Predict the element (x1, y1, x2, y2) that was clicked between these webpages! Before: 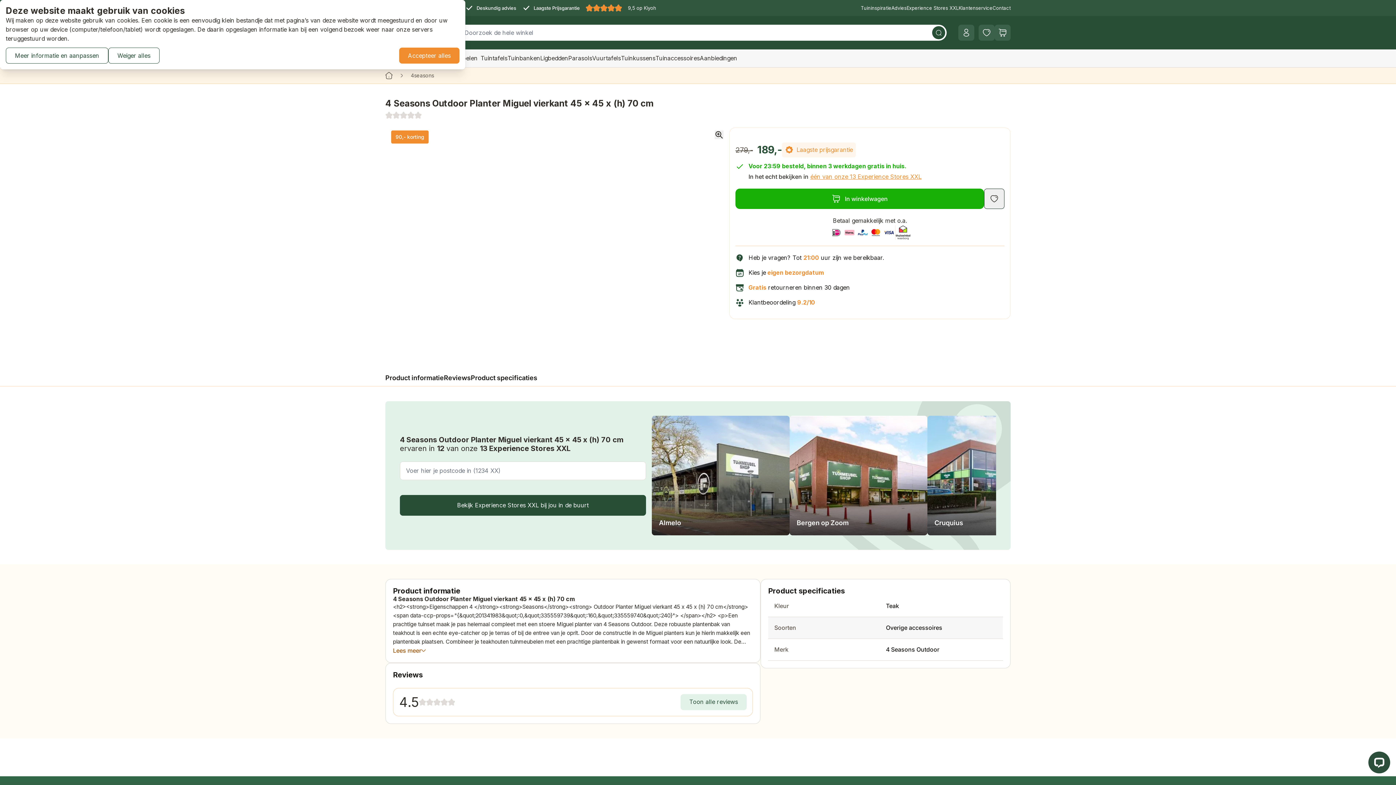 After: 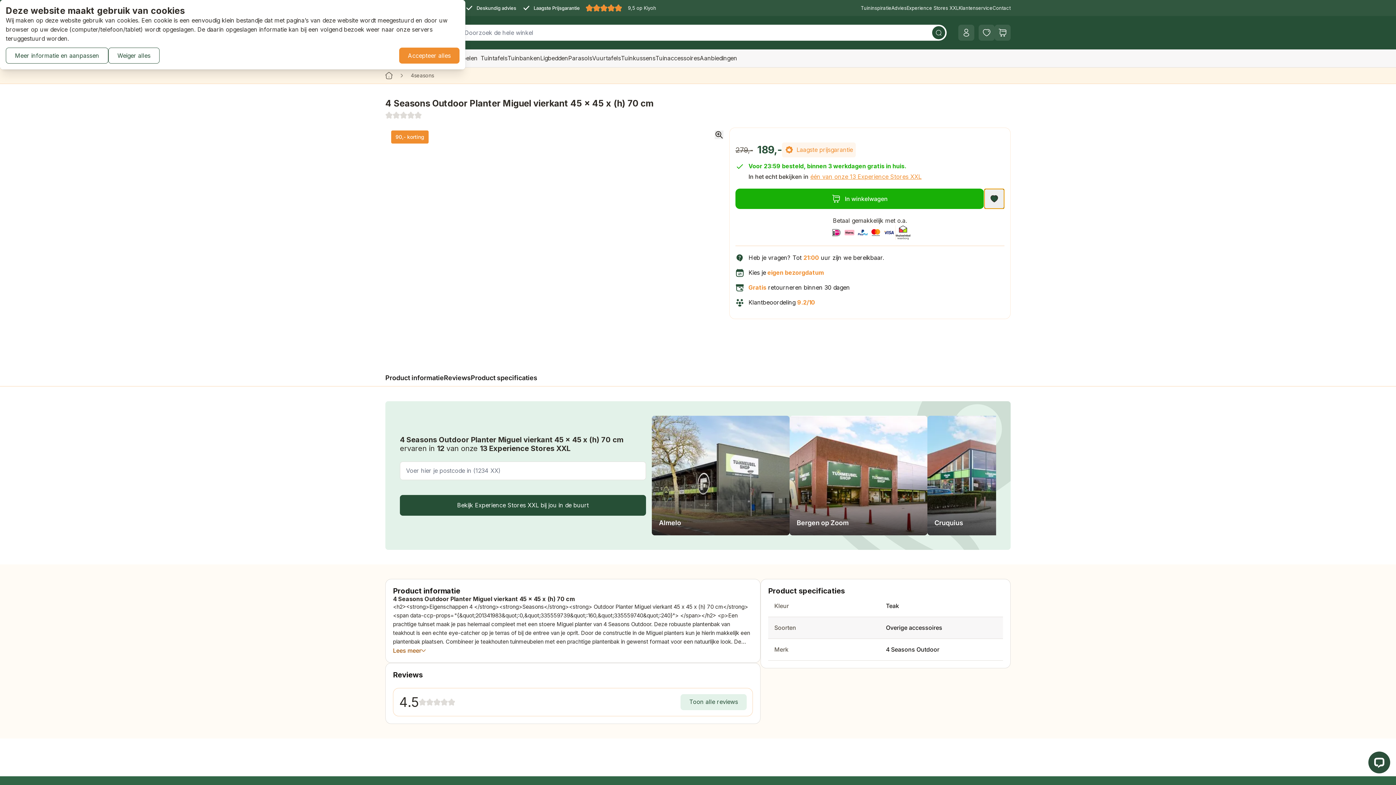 Action: bbox: (984, 188, 1004, 209) label: Voeg toe aan verlanglijst